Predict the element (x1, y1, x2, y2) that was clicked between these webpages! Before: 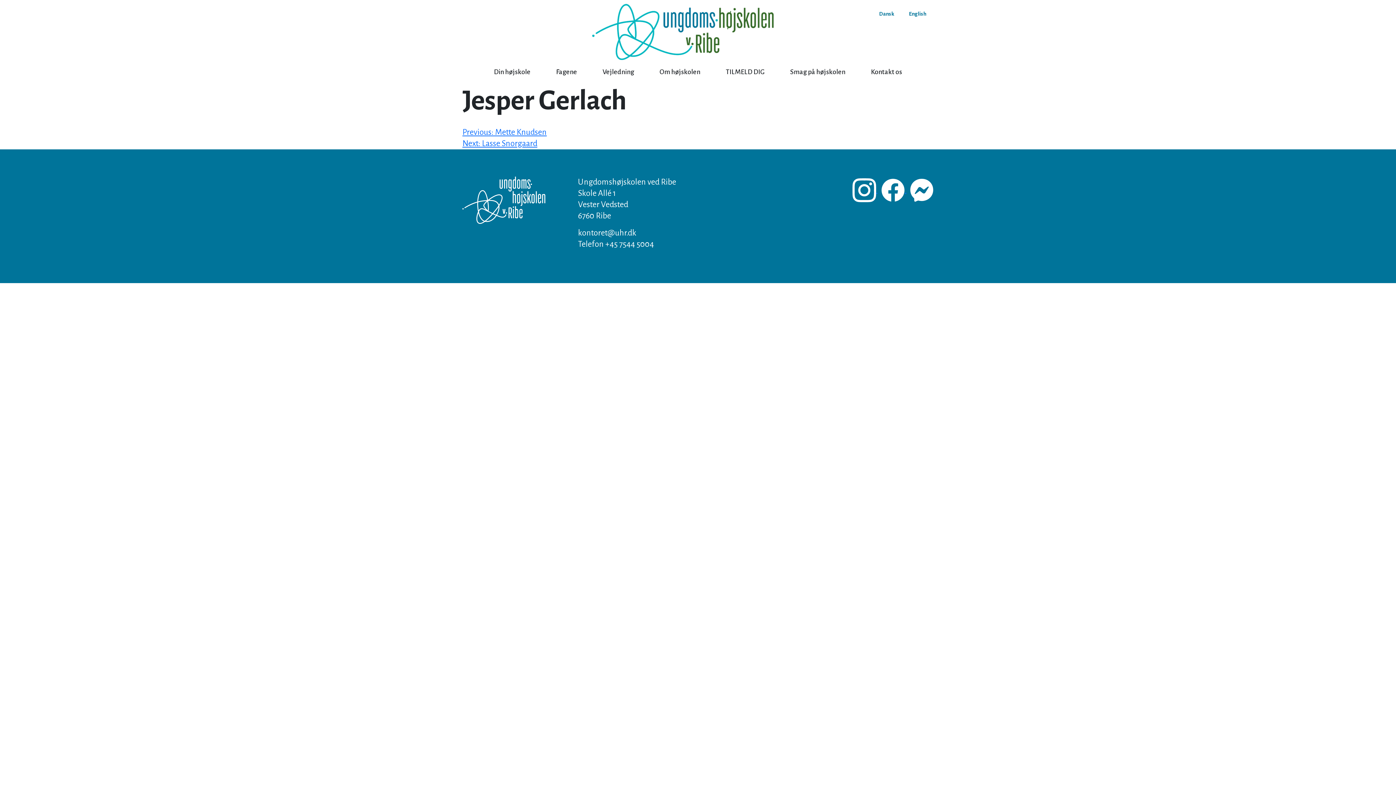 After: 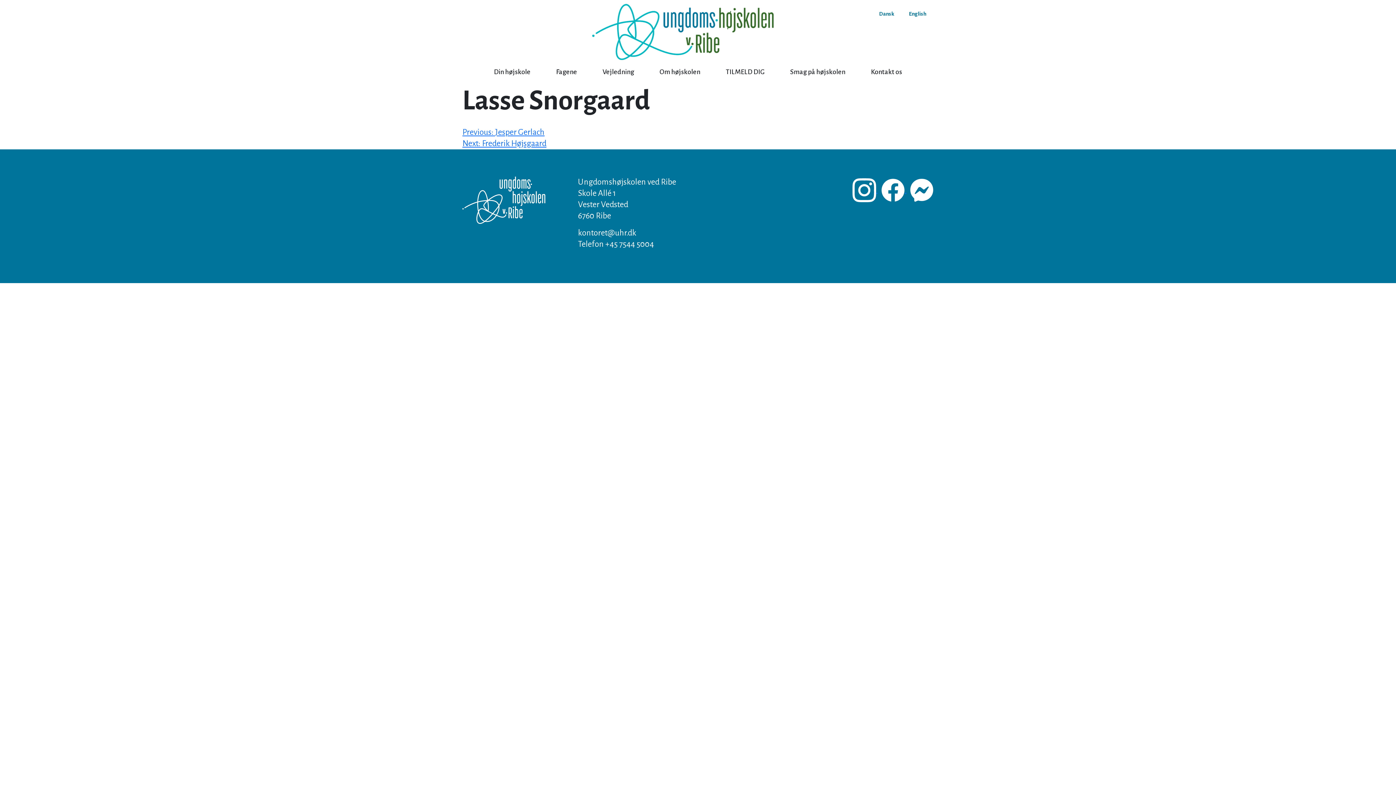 Action: bbox: (462, 139, 537, 148) label: Next: Lasse Snorgaard